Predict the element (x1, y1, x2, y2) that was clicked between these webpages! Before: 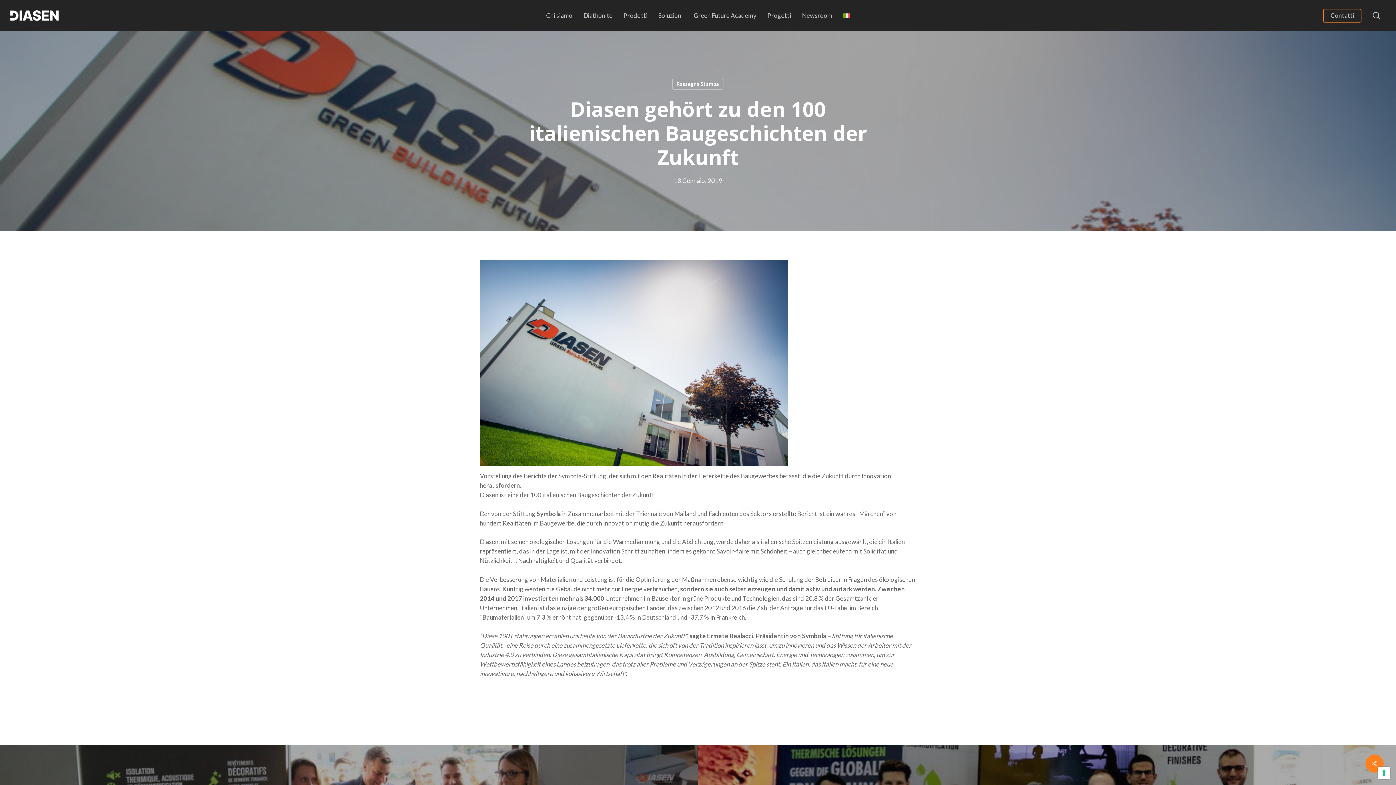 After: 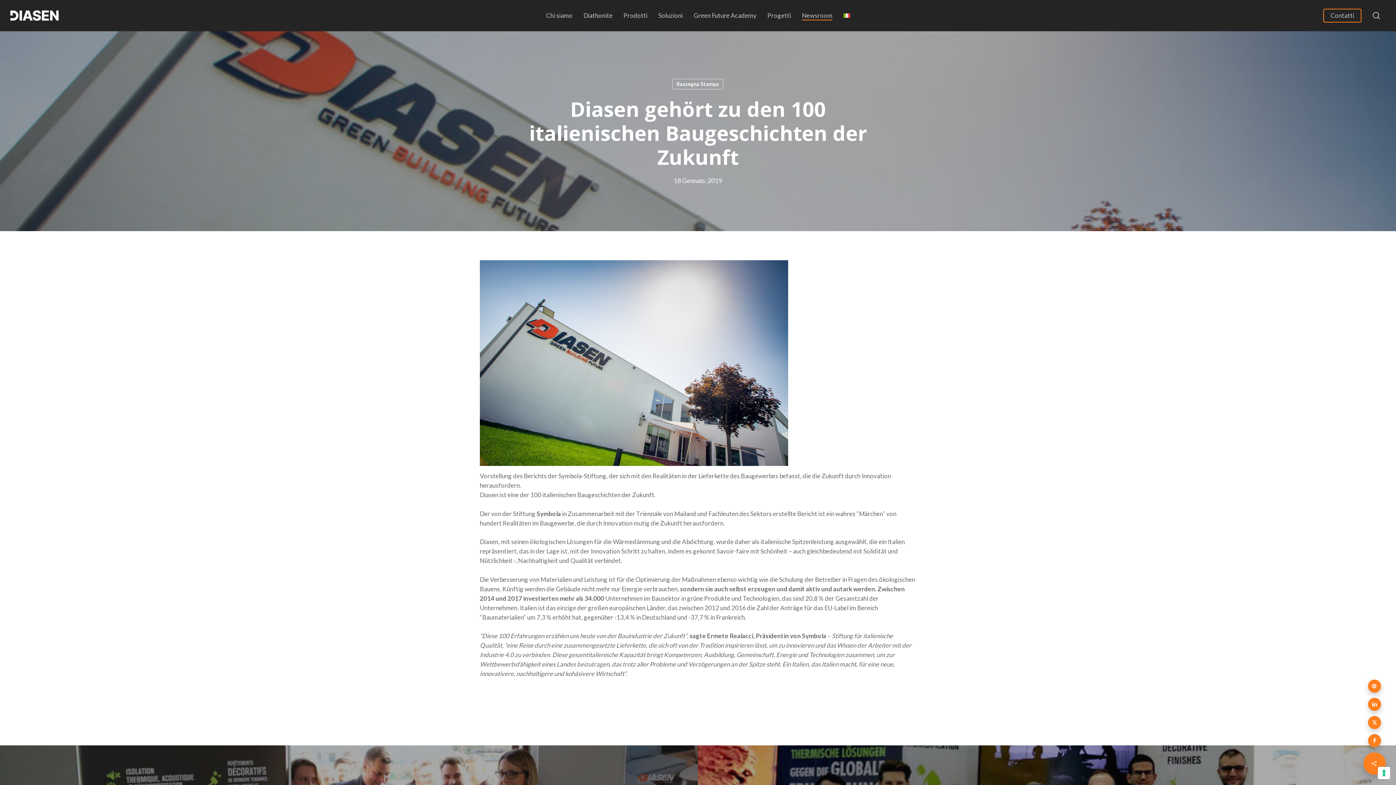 Action: bbox: (1365, 754, 1384, 773)